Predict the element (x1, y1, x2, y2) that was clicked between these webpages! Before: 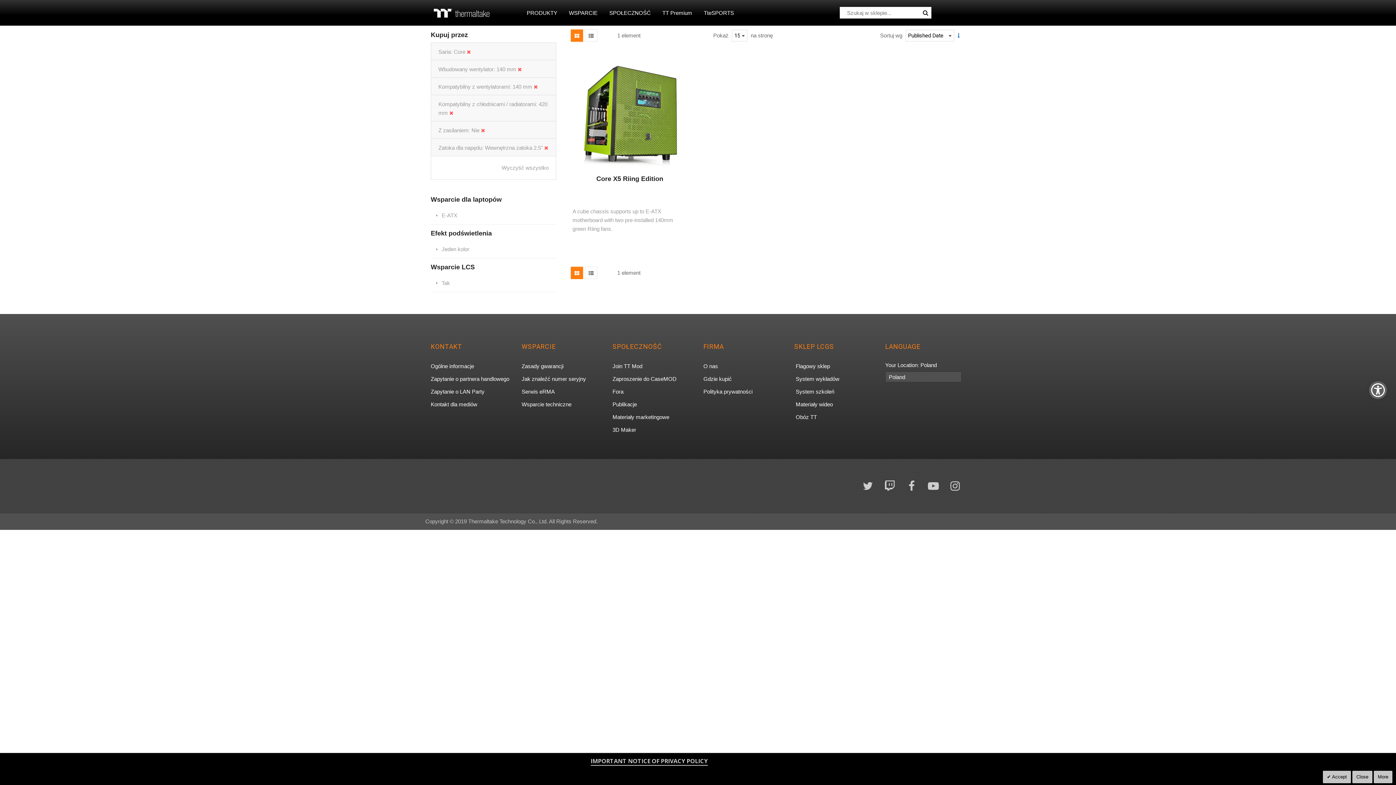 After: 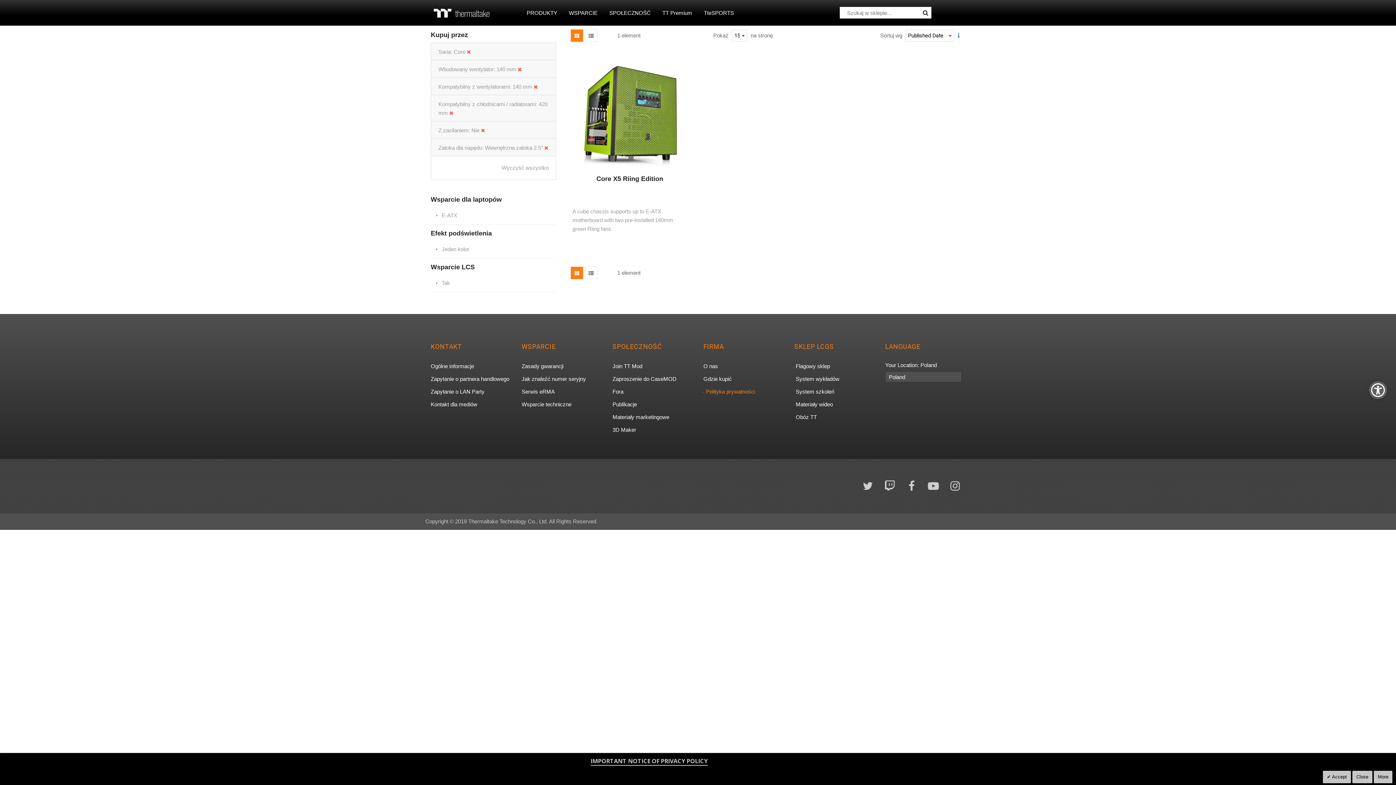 Action: label: Polityka prywatności, otwiera się w nowej karcie bbox: (703, 386, 752, 397)